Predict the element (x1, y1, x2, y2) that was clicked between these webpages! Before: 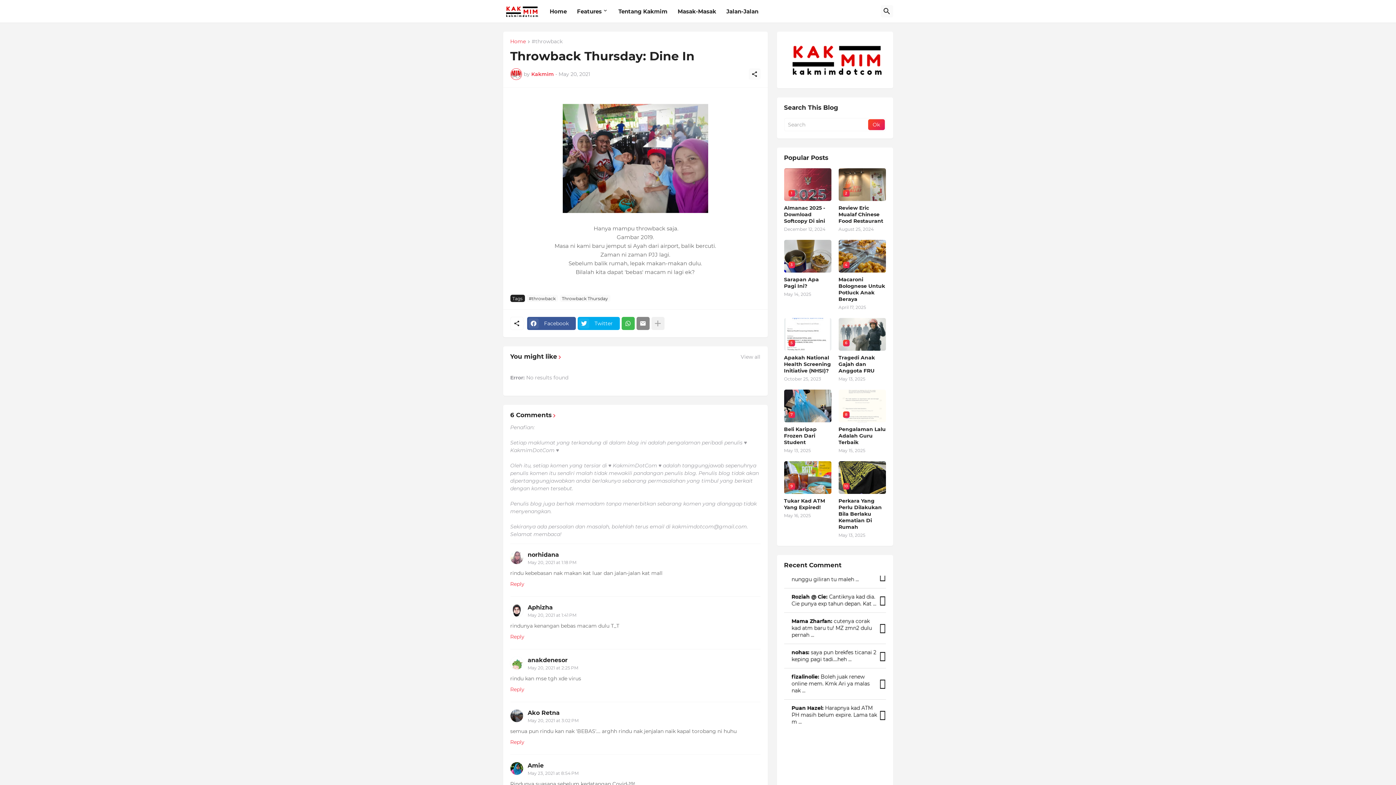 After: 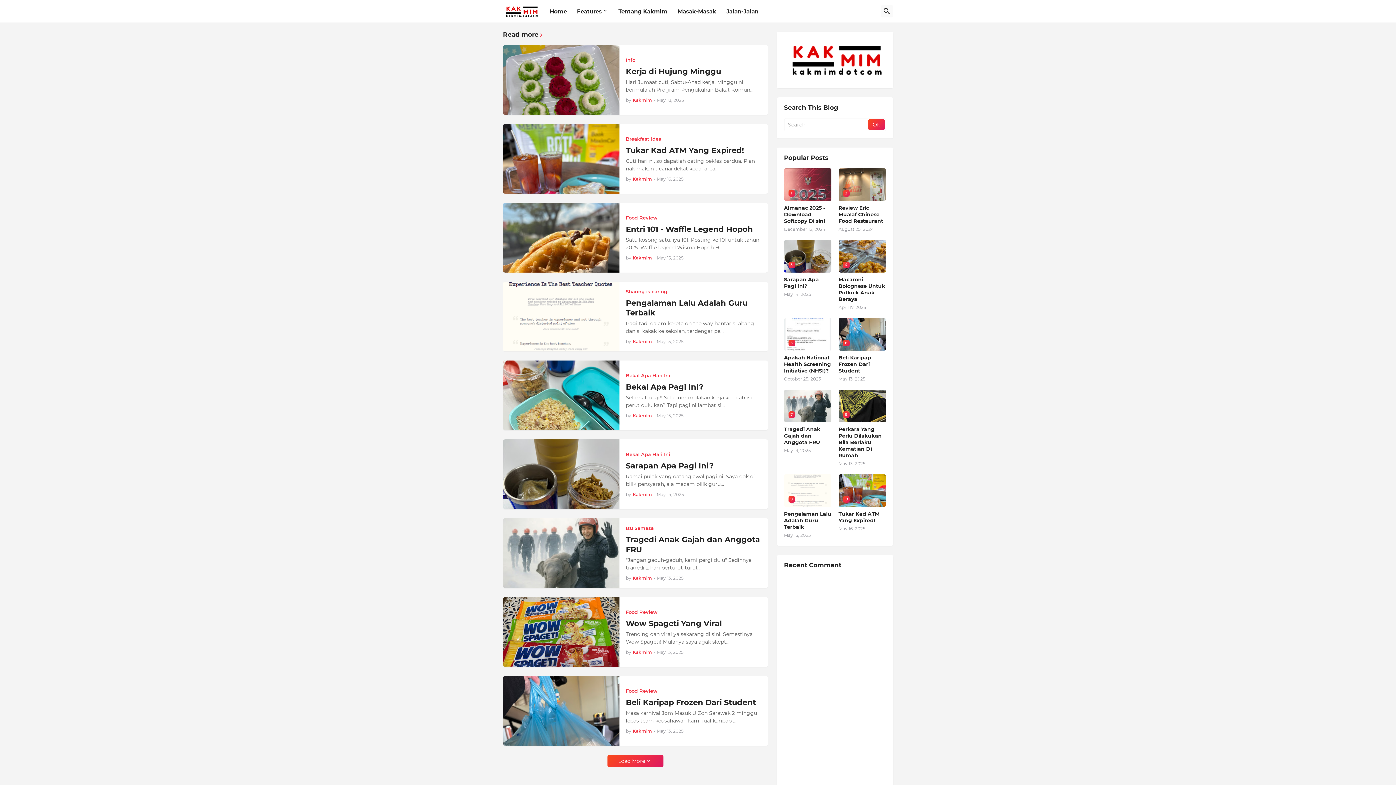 Action: bbox: (549, 0, 566, 22) label: Home